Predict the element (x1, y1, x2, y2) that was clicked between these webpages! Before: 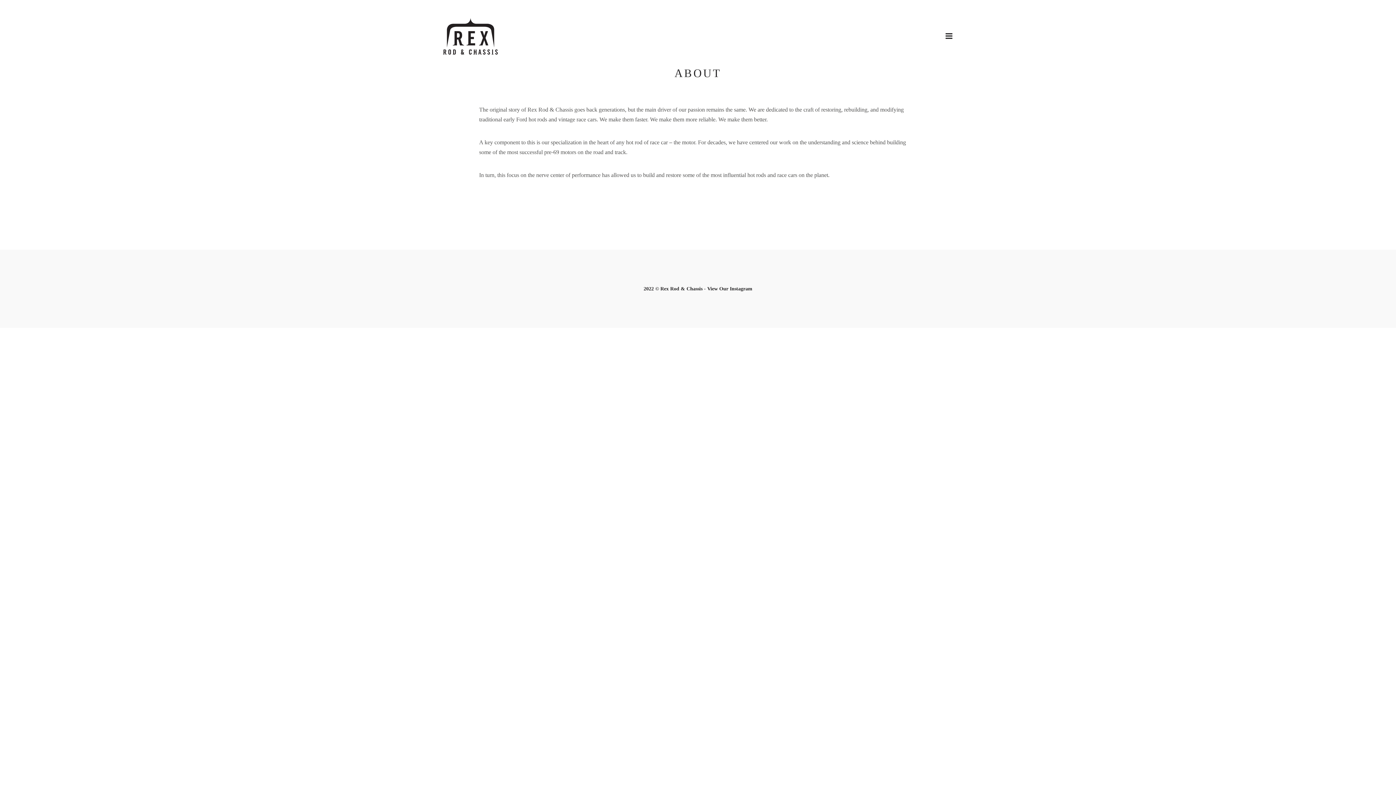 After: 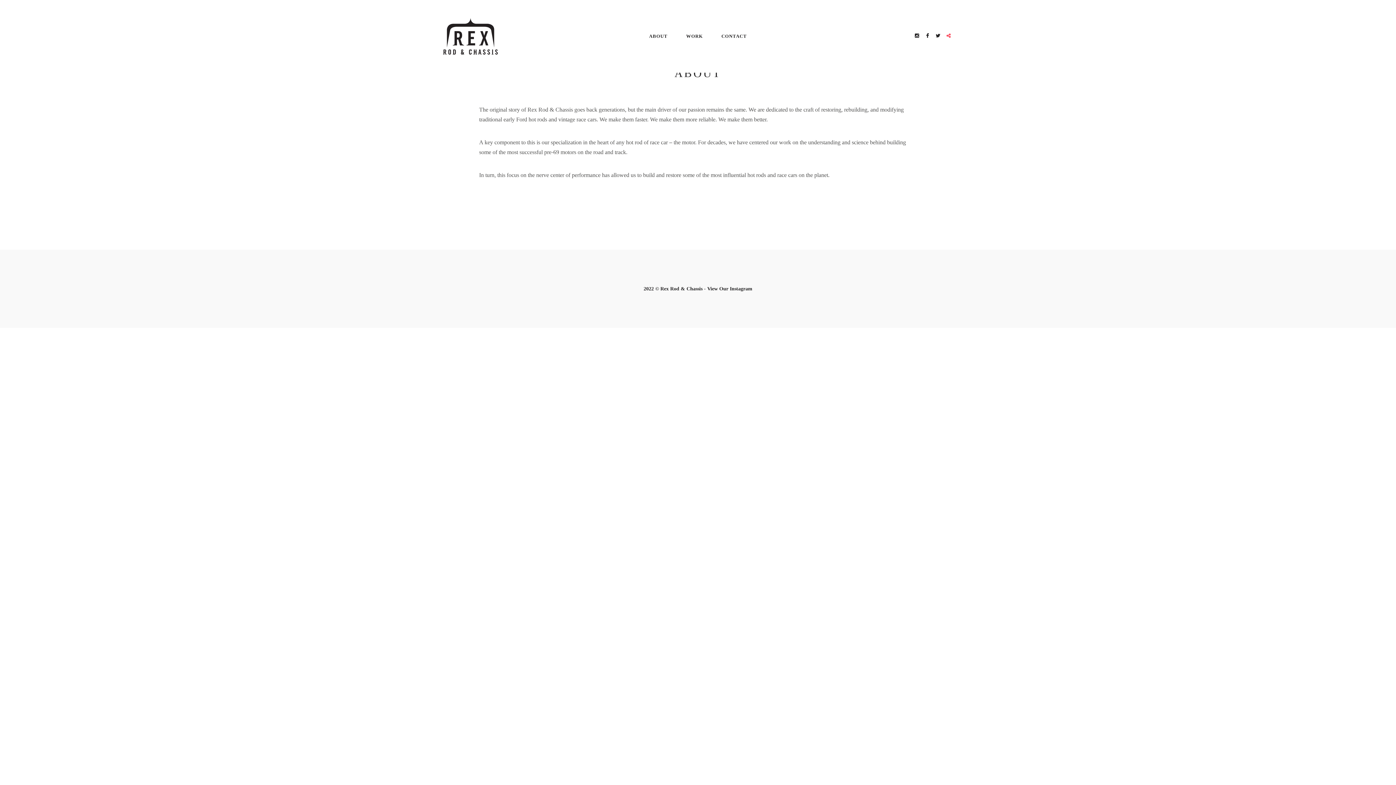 Action: bbox: (940, 23, 957, 49)